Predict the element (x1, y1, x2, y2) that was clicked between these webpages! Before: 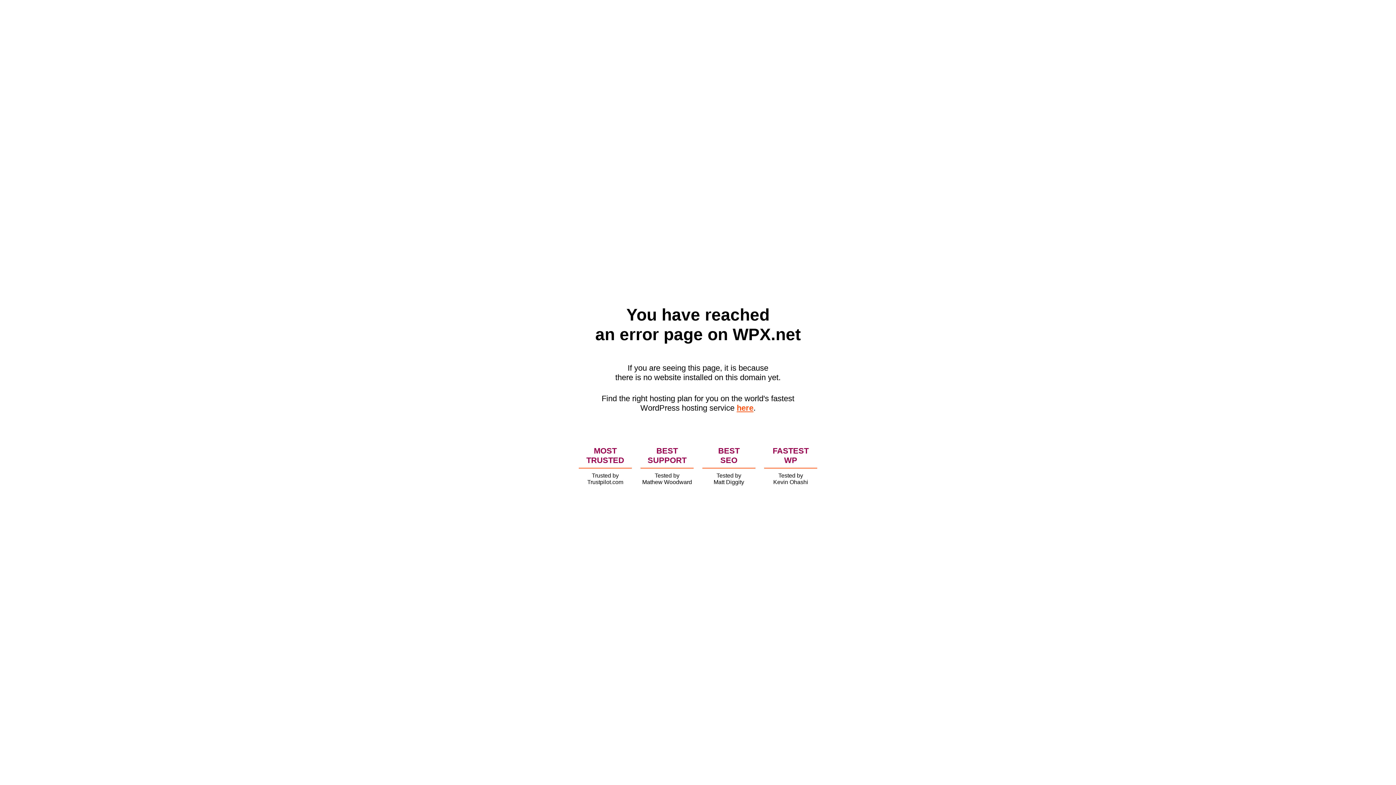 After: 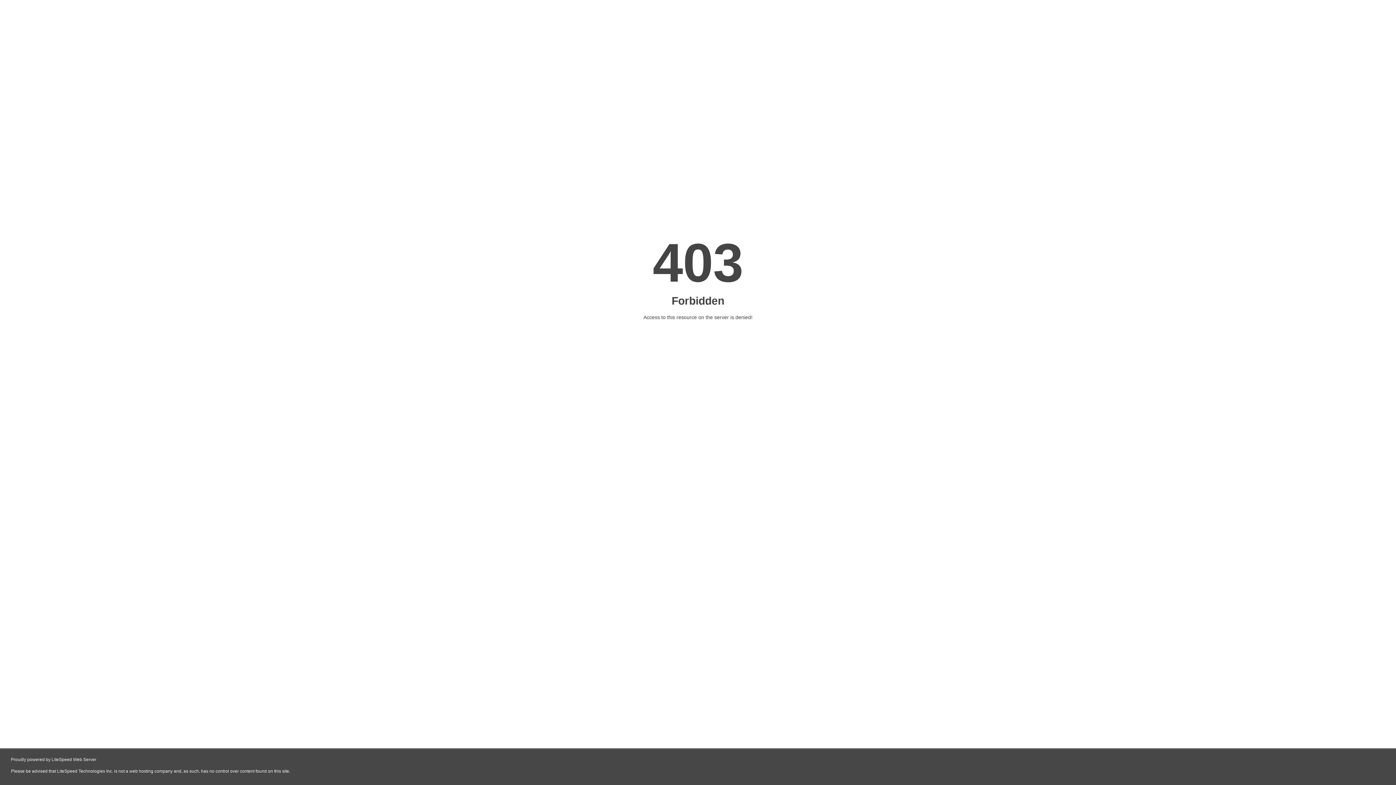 Action: bbox: (736, 403, 753, 412) label: here